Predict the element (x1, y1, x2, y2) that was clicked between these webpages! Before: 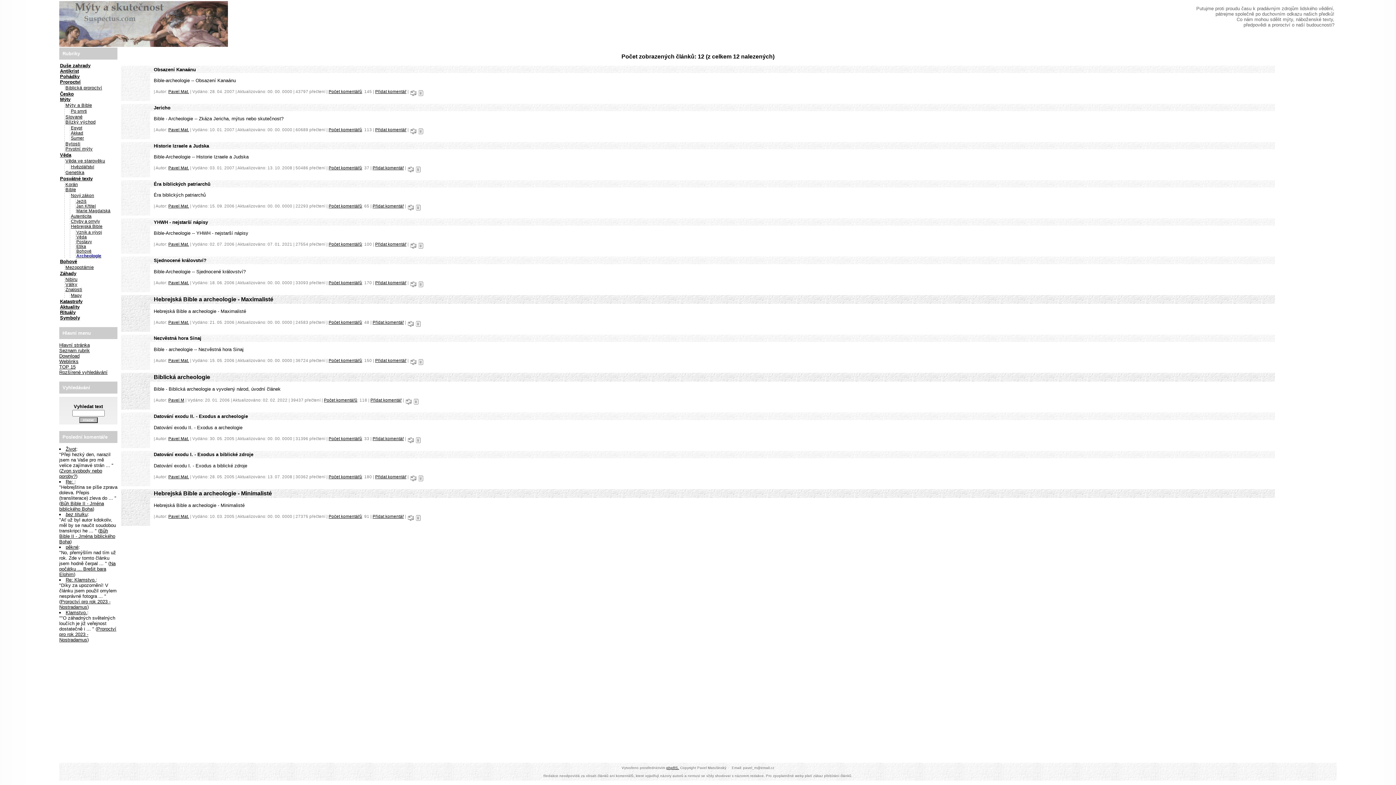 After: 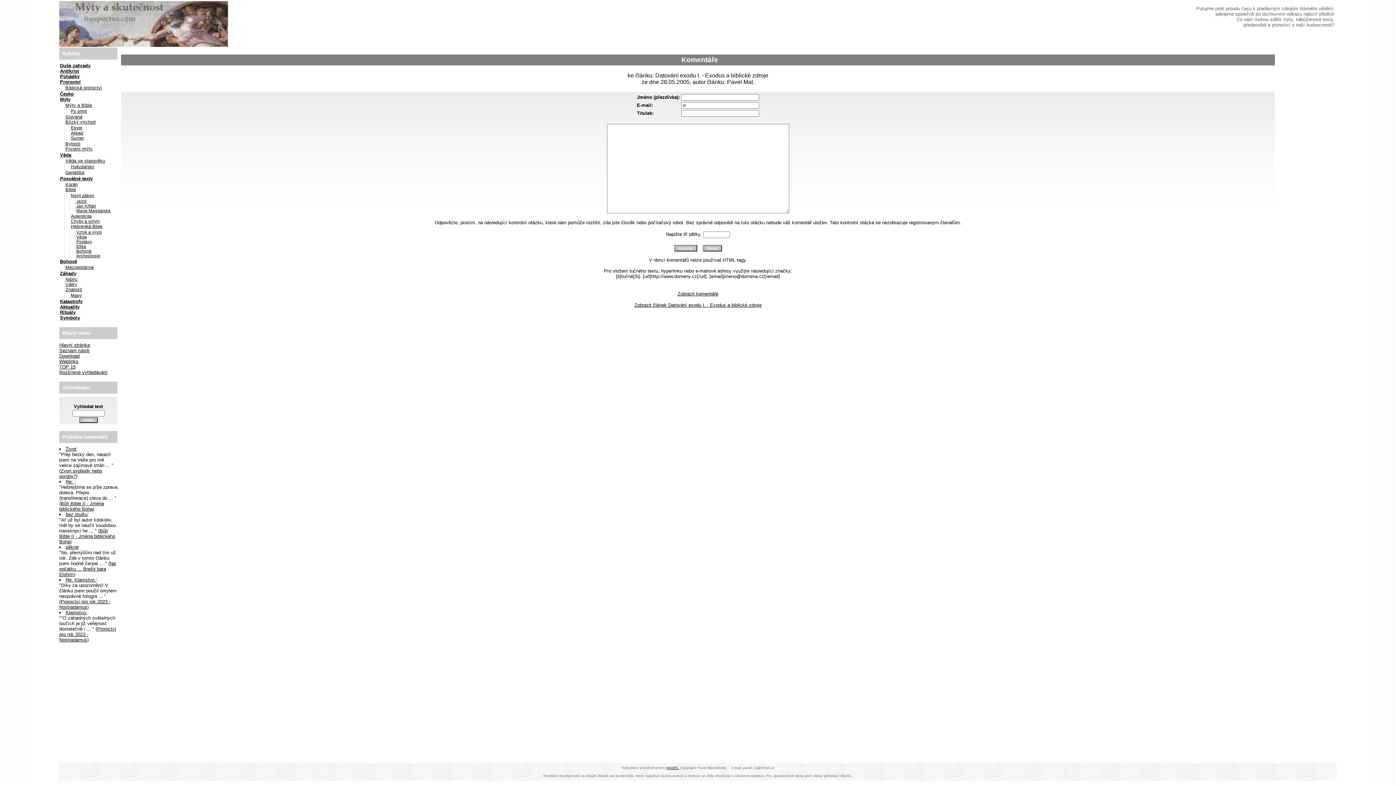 Action: bbox: (375, 474, 406, 479) label: Přidat komentář